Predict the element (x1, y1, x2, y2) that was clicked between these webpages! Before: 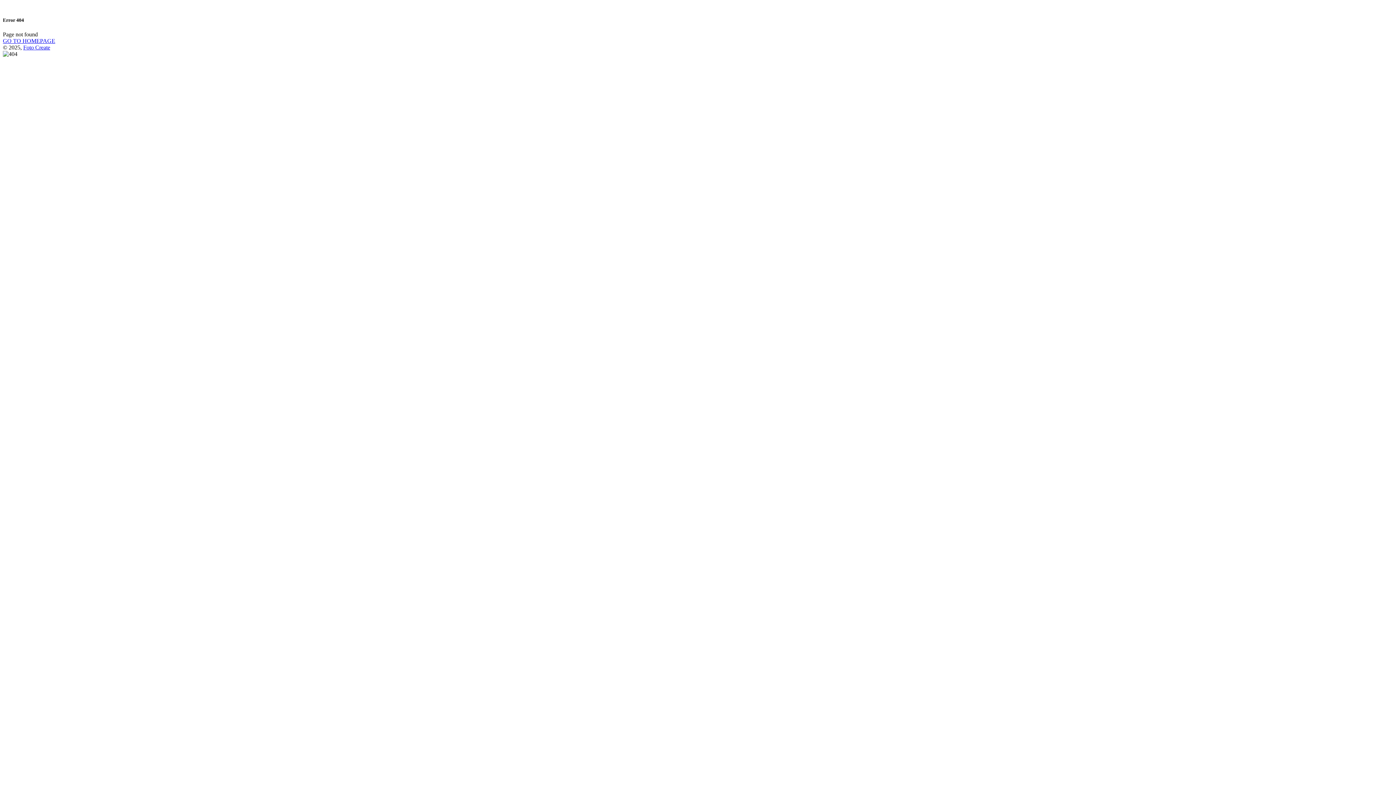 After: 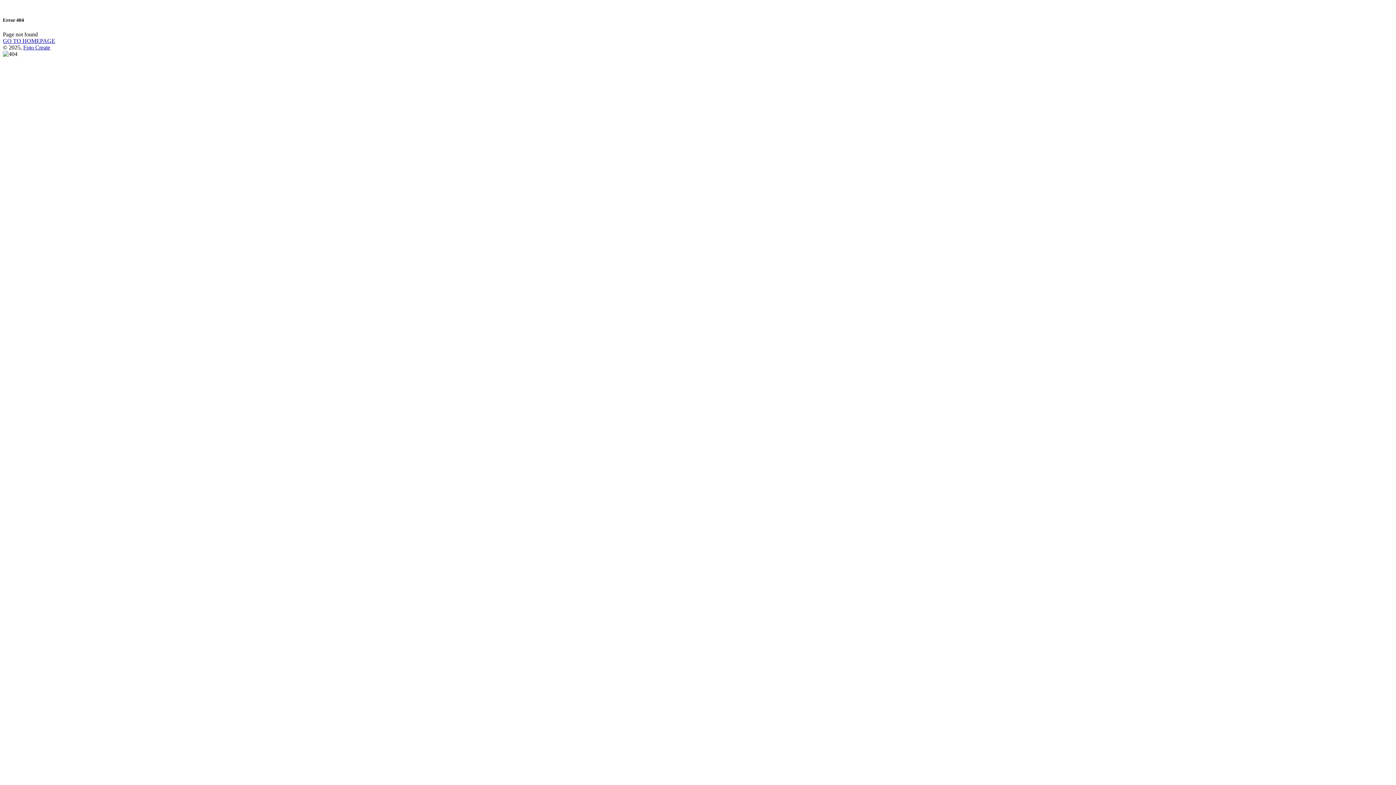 Action: bbox: (23, 44, 50, 50) label: Foto Create